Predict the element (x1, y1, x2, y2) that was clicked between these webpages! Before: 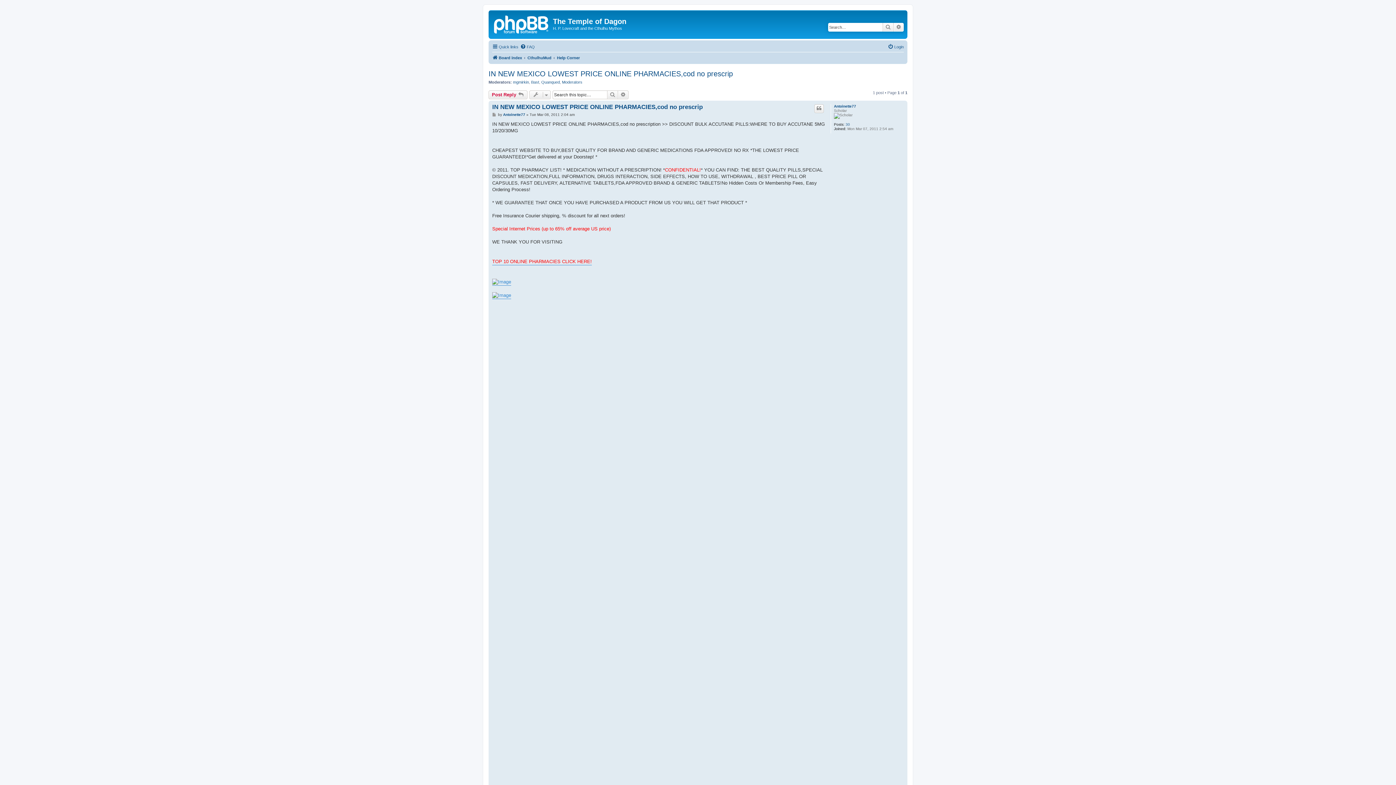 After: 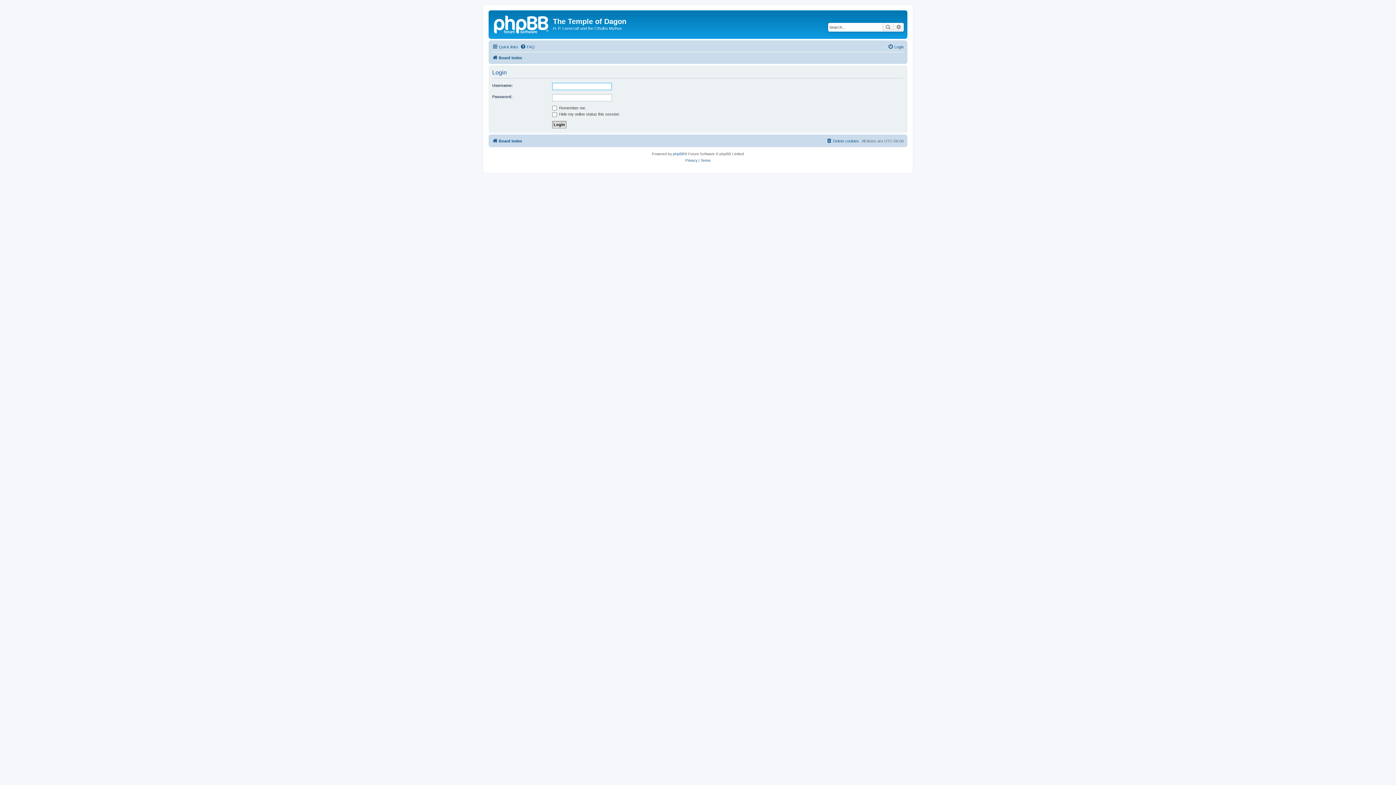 Action: label: Login bbox: (888, 42, 904, 51)